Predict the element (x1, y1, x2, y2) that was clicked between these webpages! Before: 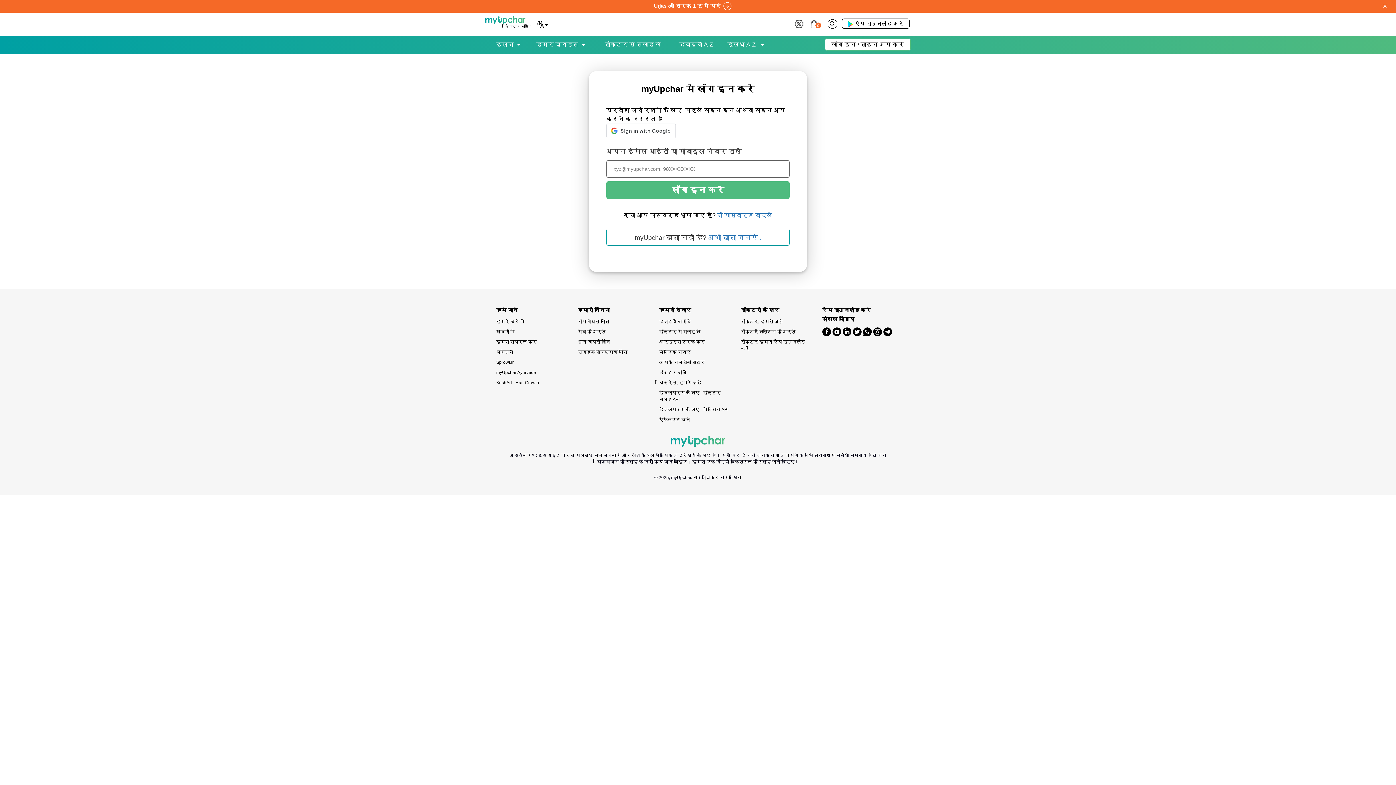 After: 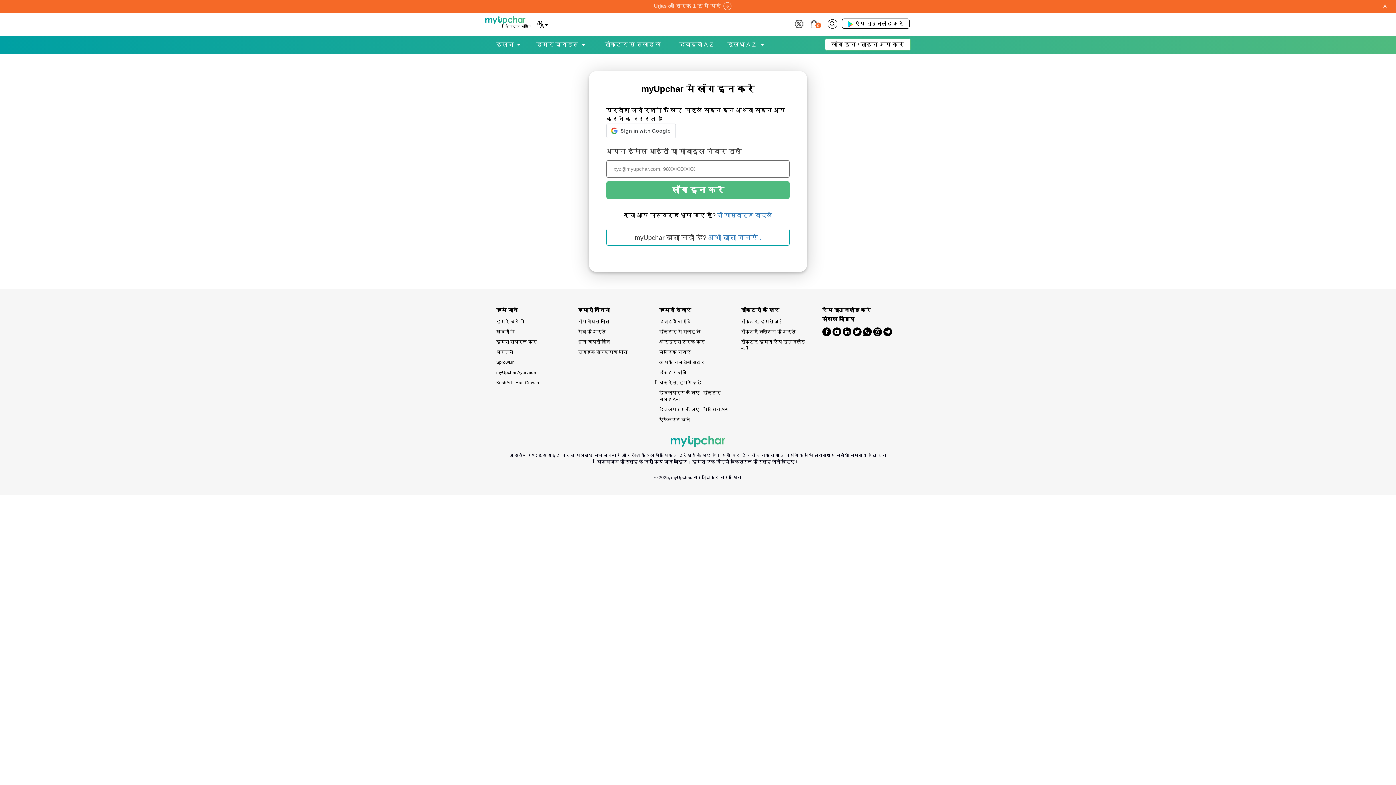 Action: label: डेवलपर्स के लिए - डॉक्टर सलाह API bbox: (659, 388, 730, 404)